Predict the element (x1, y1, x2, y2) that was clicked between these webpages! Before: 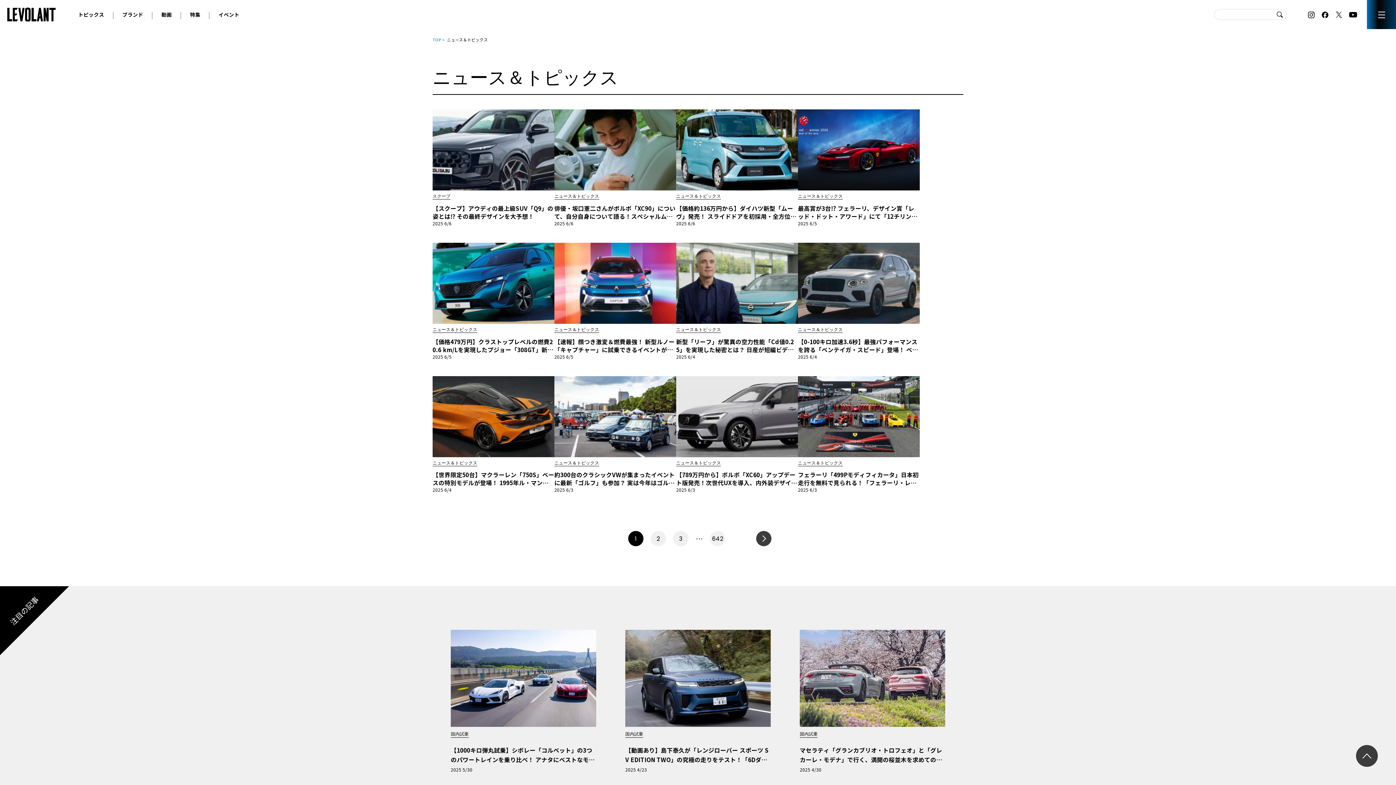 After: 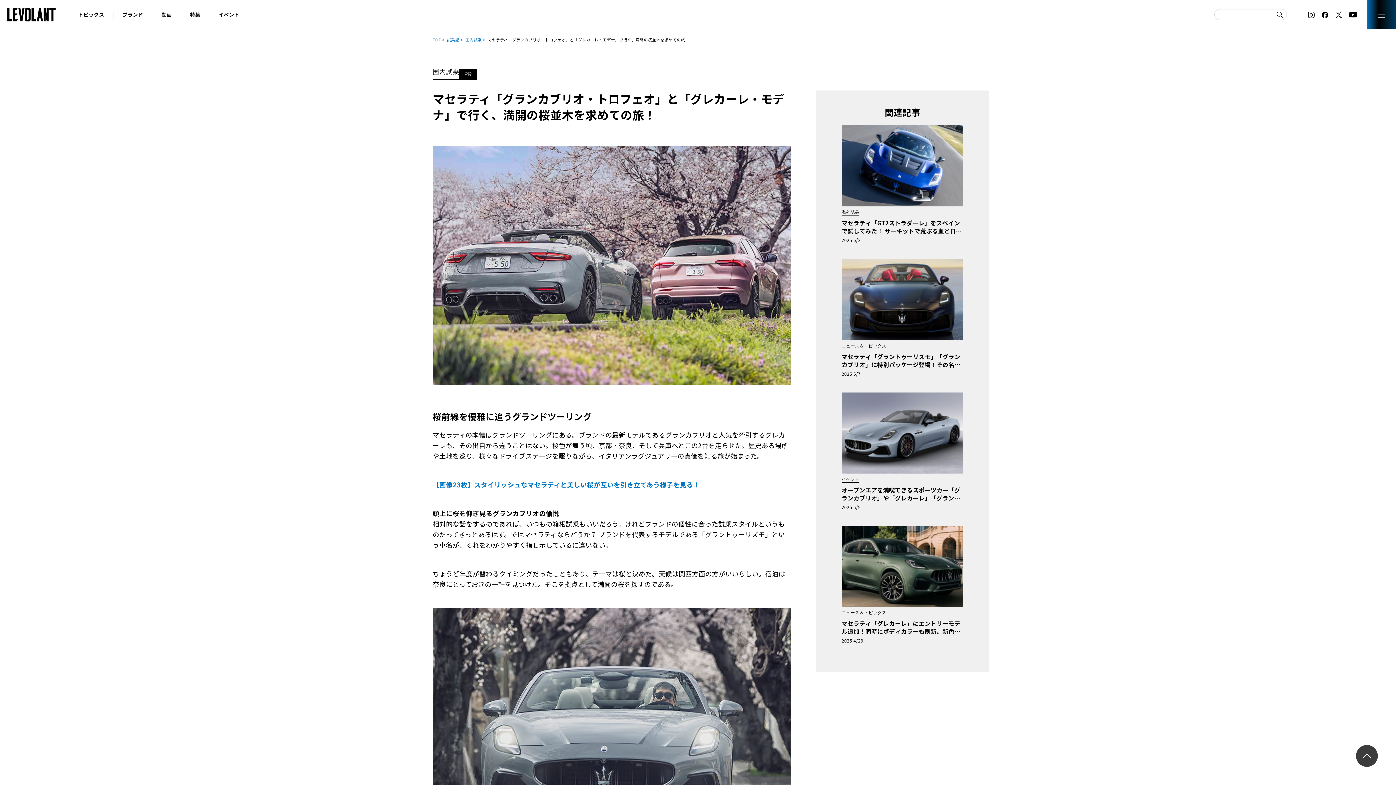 Action: bbox: (800, 630, 945, 774) label: 国内試乗

マセラティ「グランカブリオ・トロフェオ」と「グレカーレ・モデナ」で行く、満開の桜並木を求めての旅！
2025 4/30